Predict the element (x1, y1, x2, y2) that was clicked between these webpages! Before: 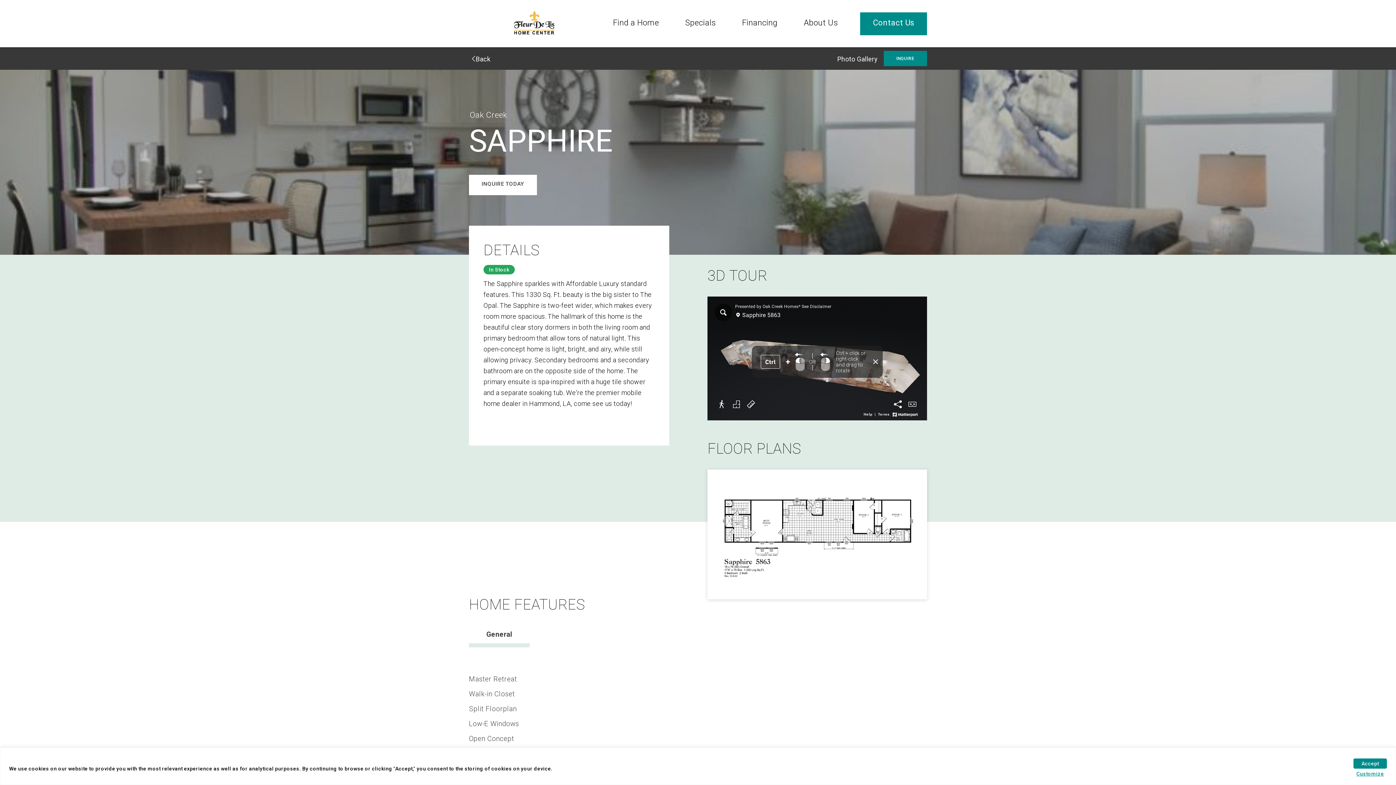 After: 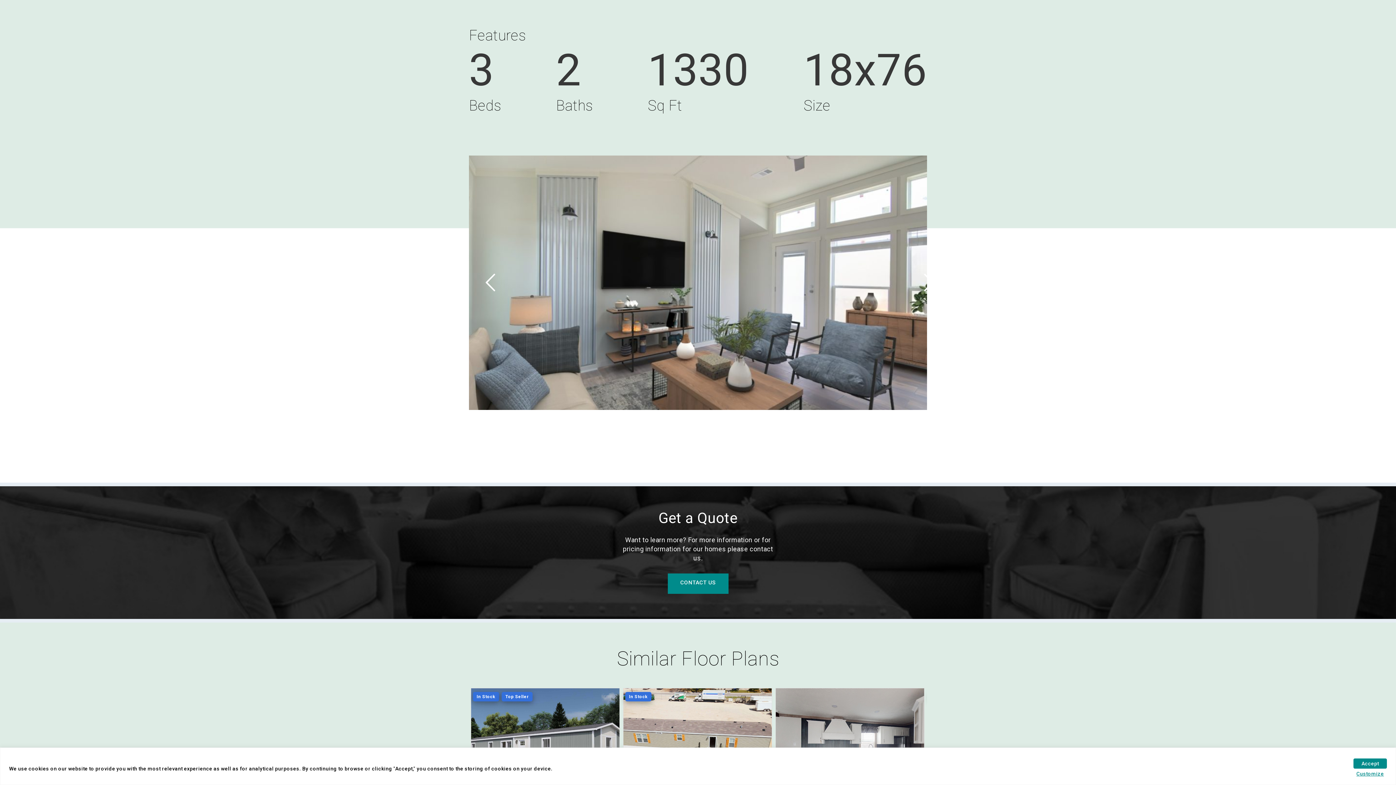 Action: label: Photo Gallery bbox: (831, 50, 883, 67)